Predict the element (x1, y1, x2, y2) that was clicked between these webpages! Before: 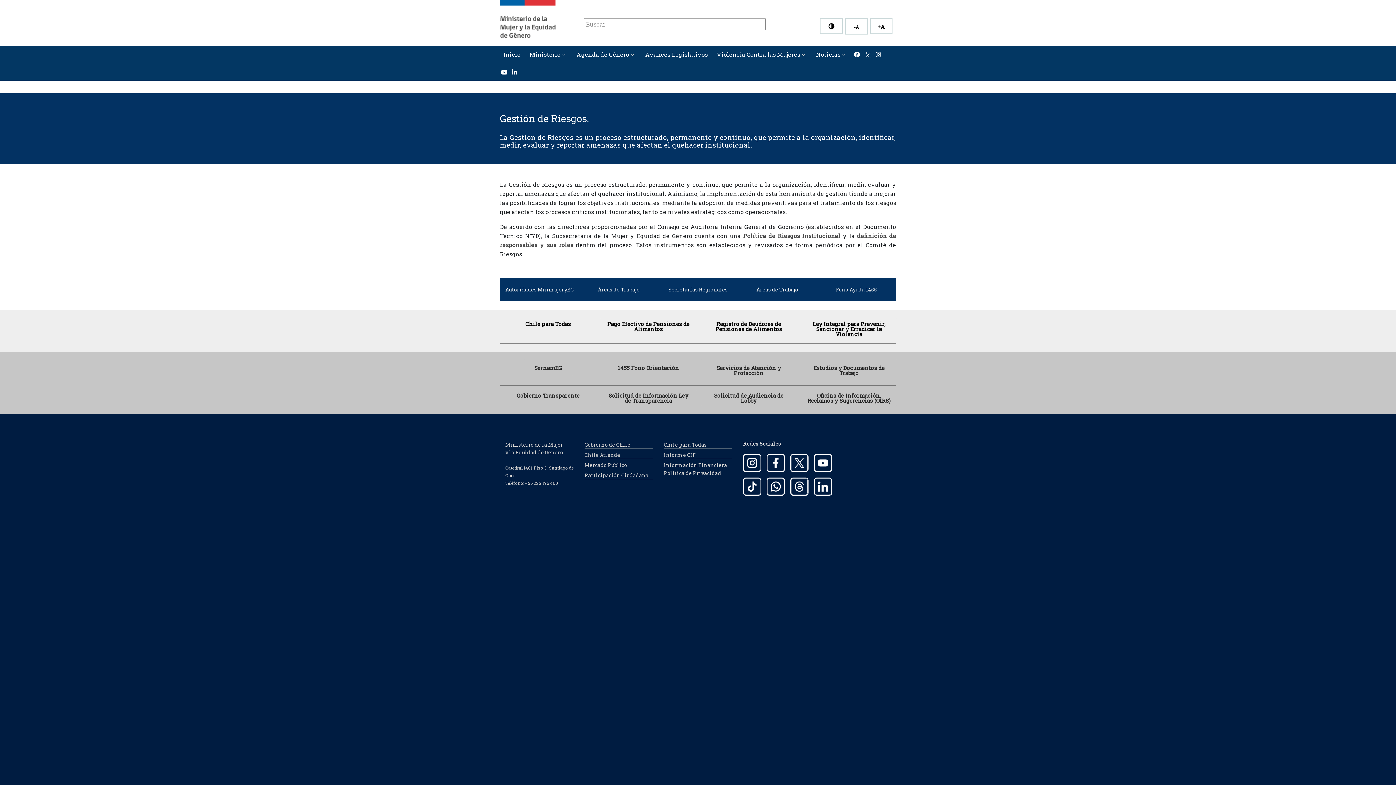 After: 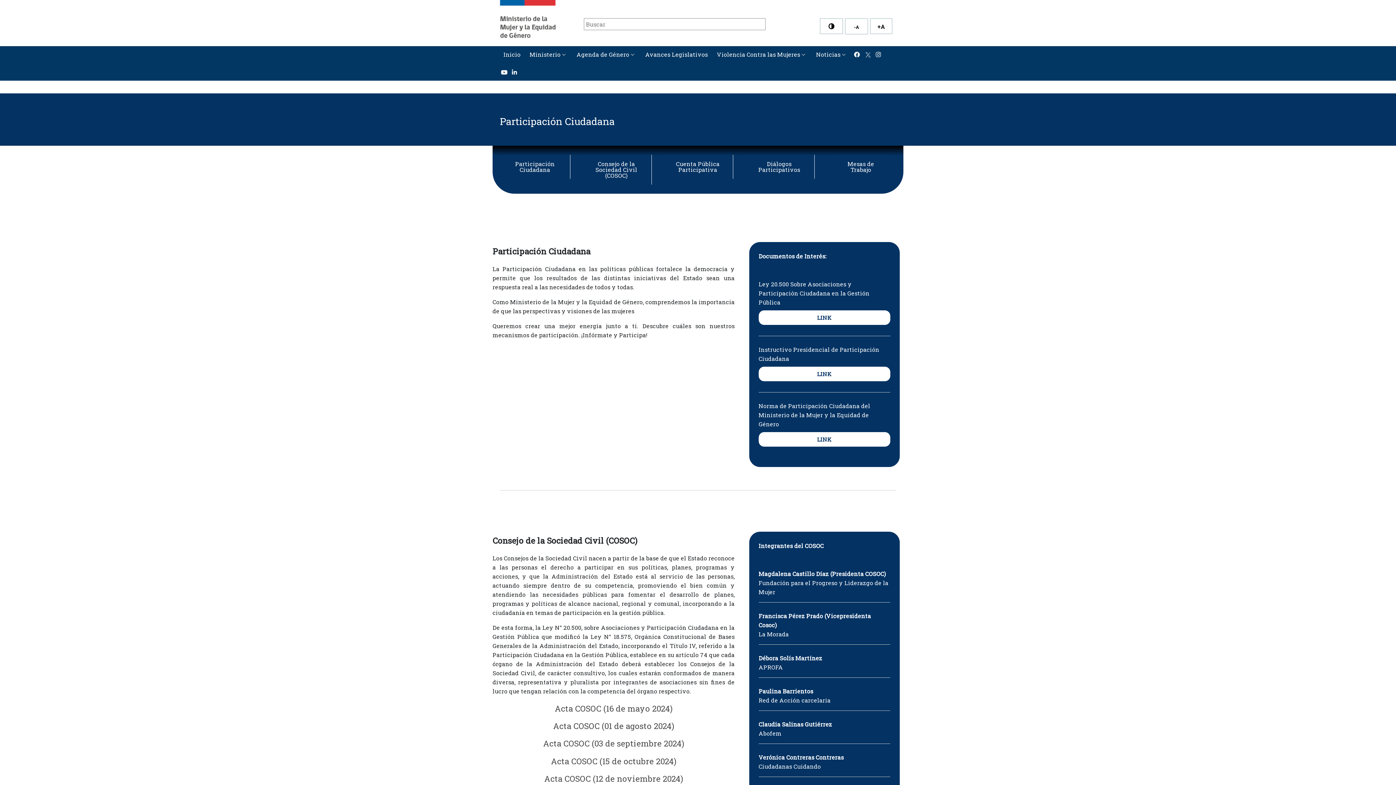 Action: label: Participación Ciudadana bbox: (584, 472, 648, 479)